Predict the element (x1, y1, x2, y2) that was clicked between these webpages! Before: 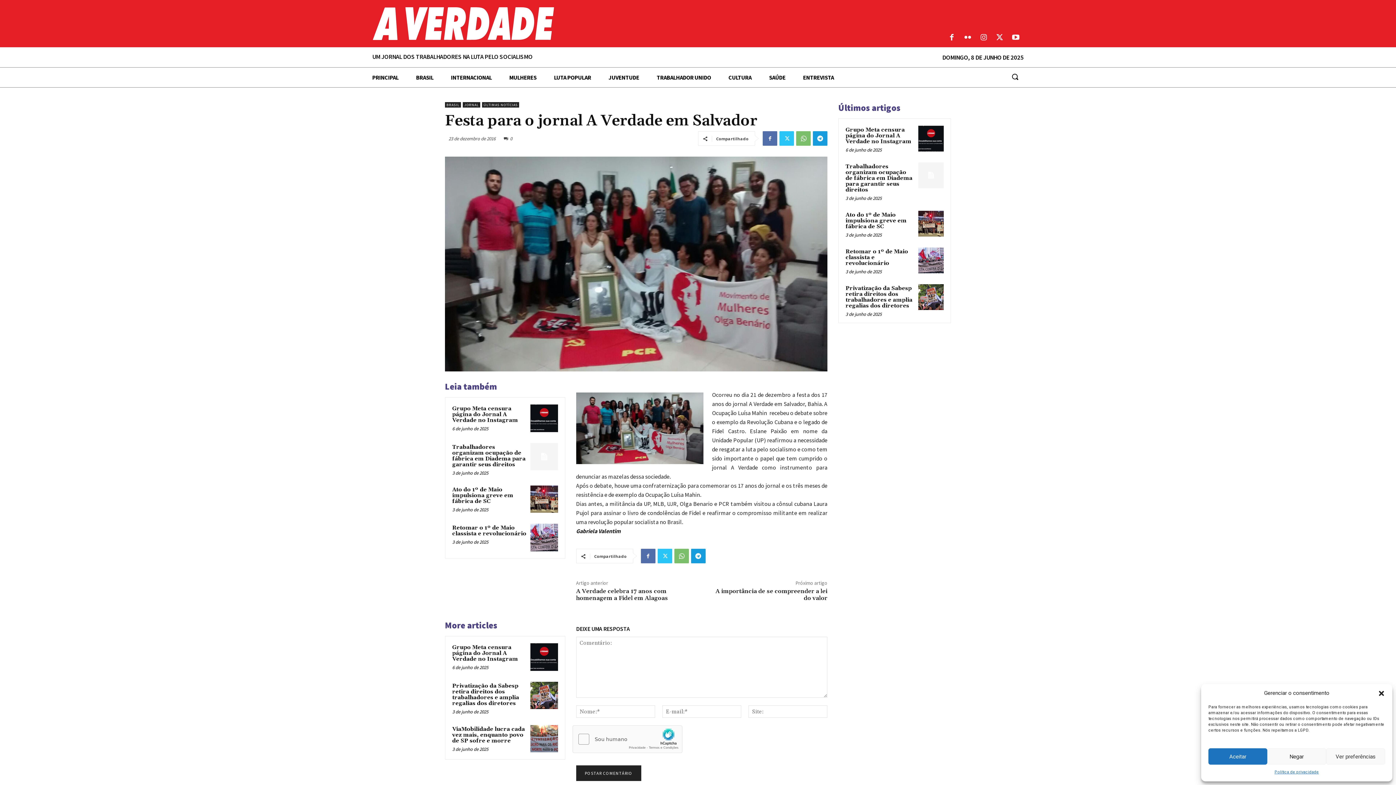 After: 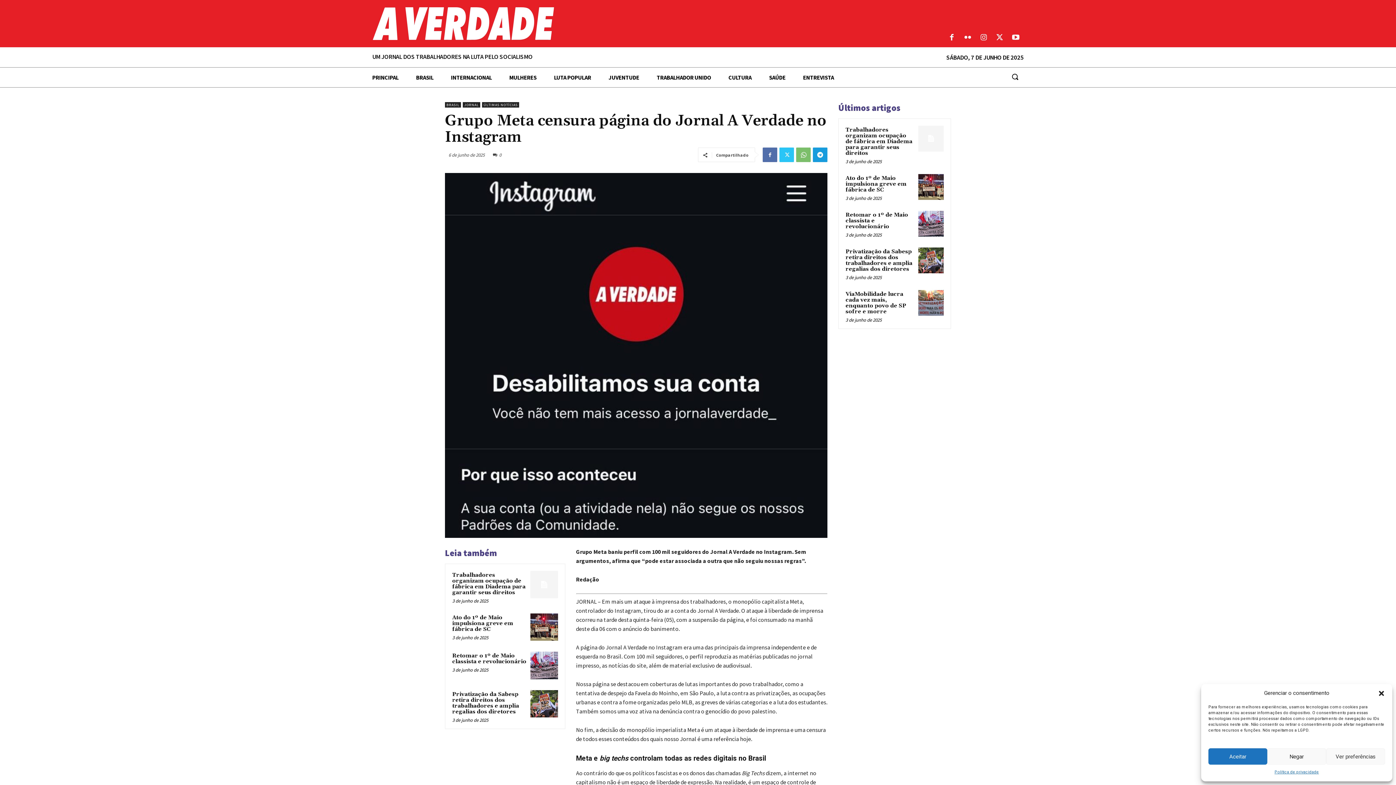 Action: bbox: (530, 643, 558, 671)